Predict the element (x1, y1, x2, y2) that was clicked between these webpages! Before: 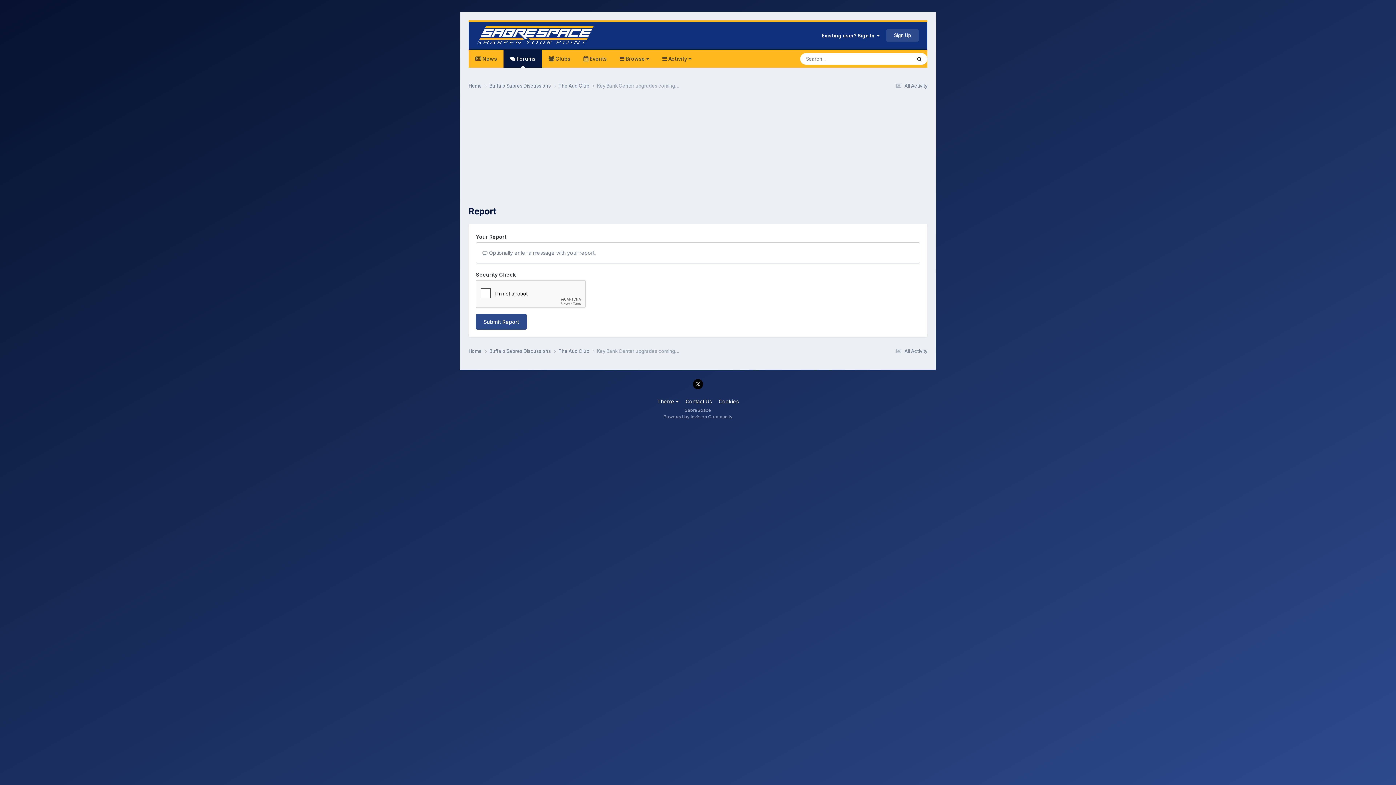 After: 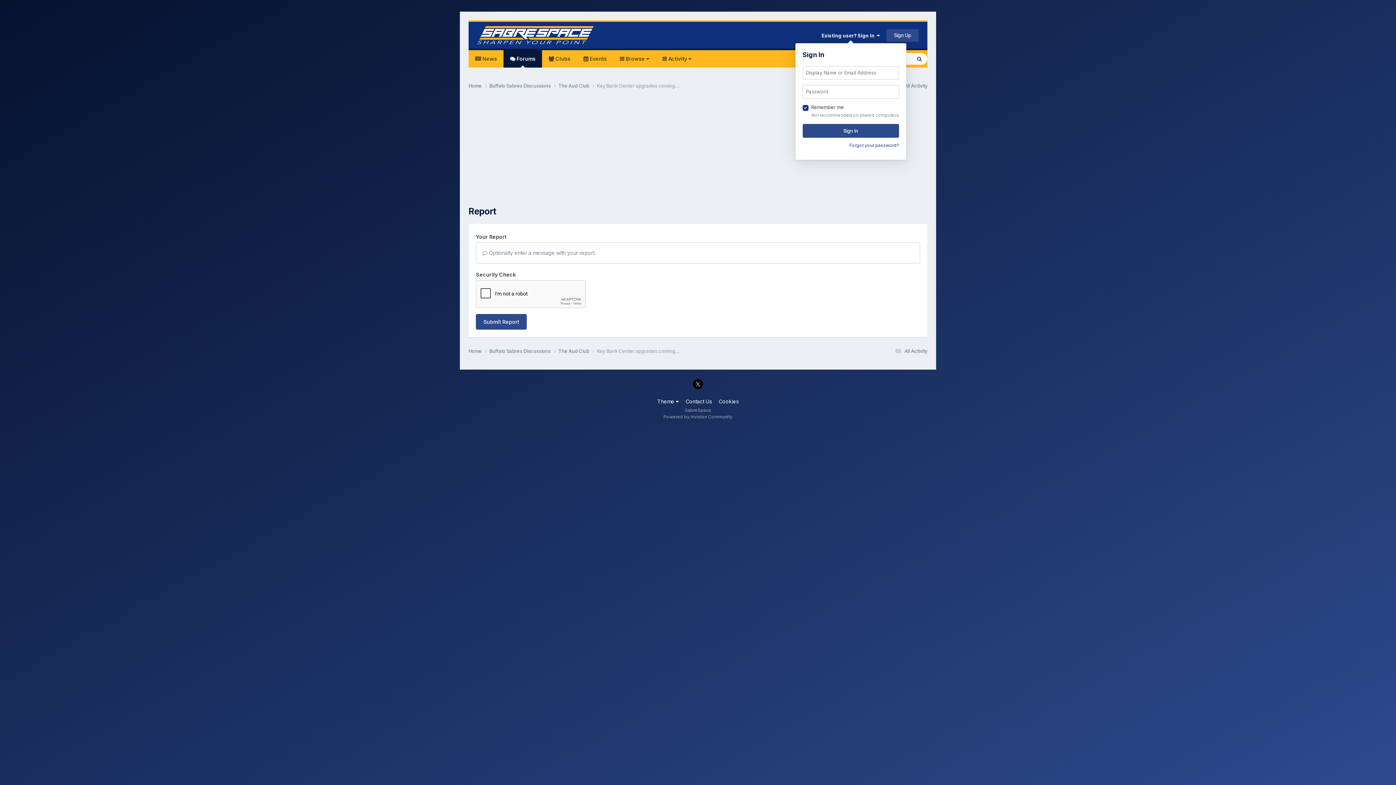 Action: bbox: (821, 32, 880, 38) label: Existing user? Sign In  